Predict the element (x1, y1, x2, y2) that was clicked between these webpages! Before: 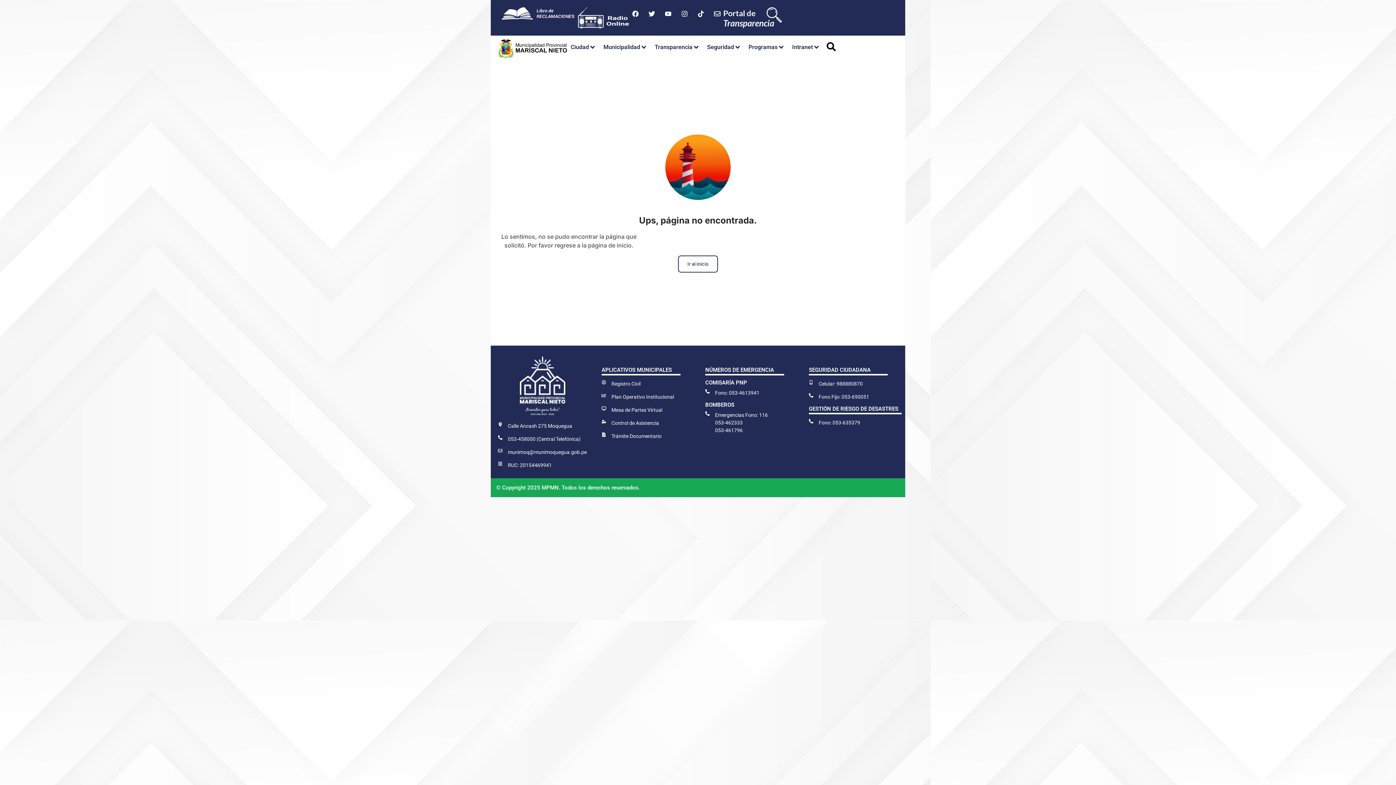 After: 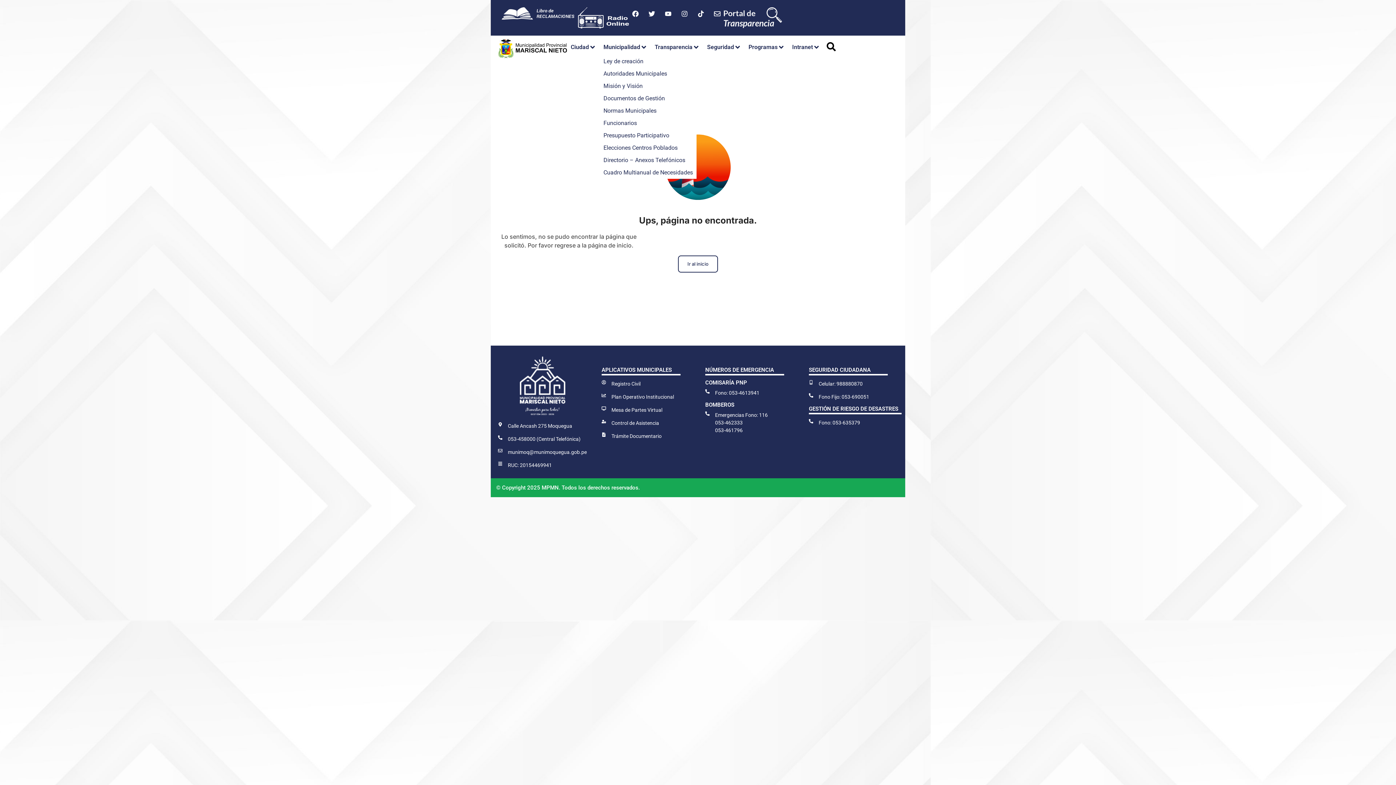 Action: label: Municipalidad bbox: (603, 42, 640, 51)